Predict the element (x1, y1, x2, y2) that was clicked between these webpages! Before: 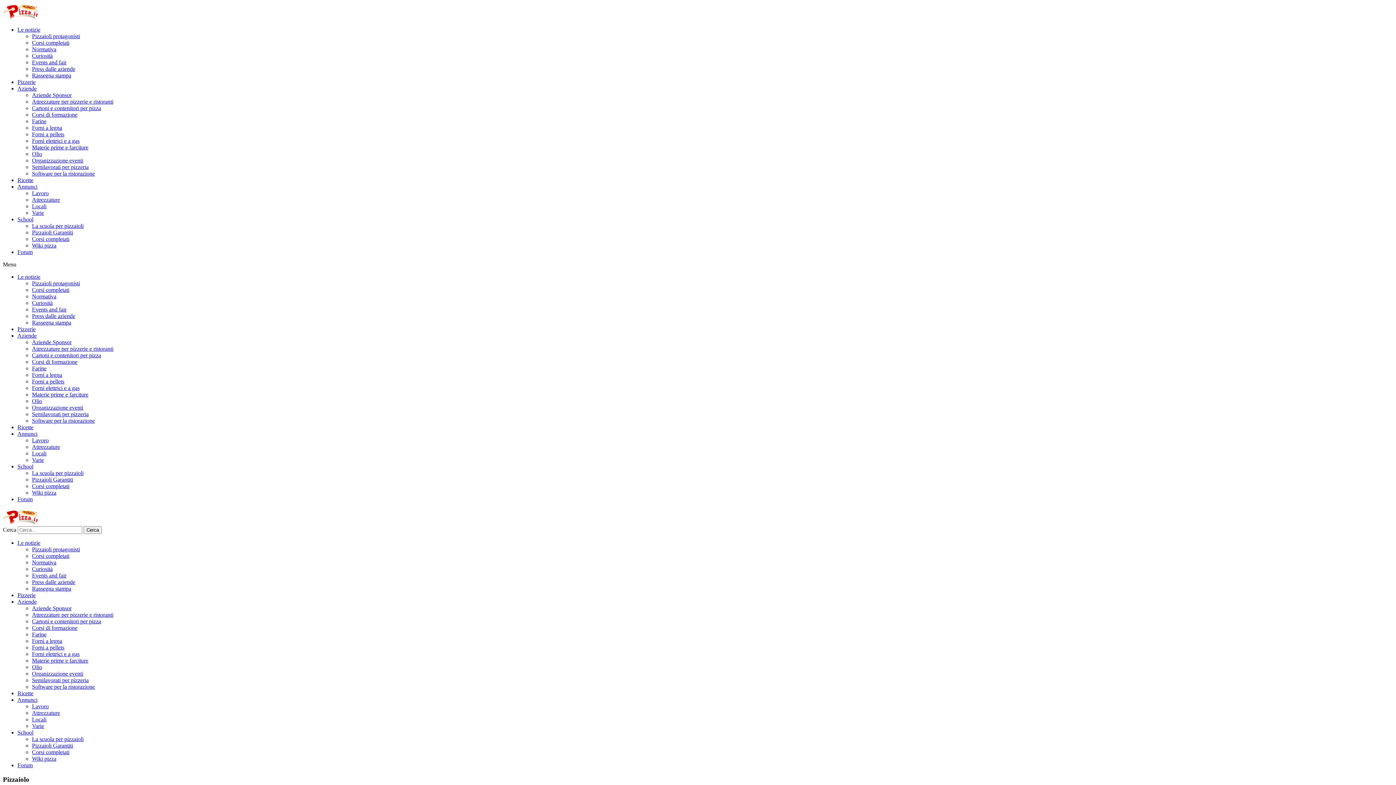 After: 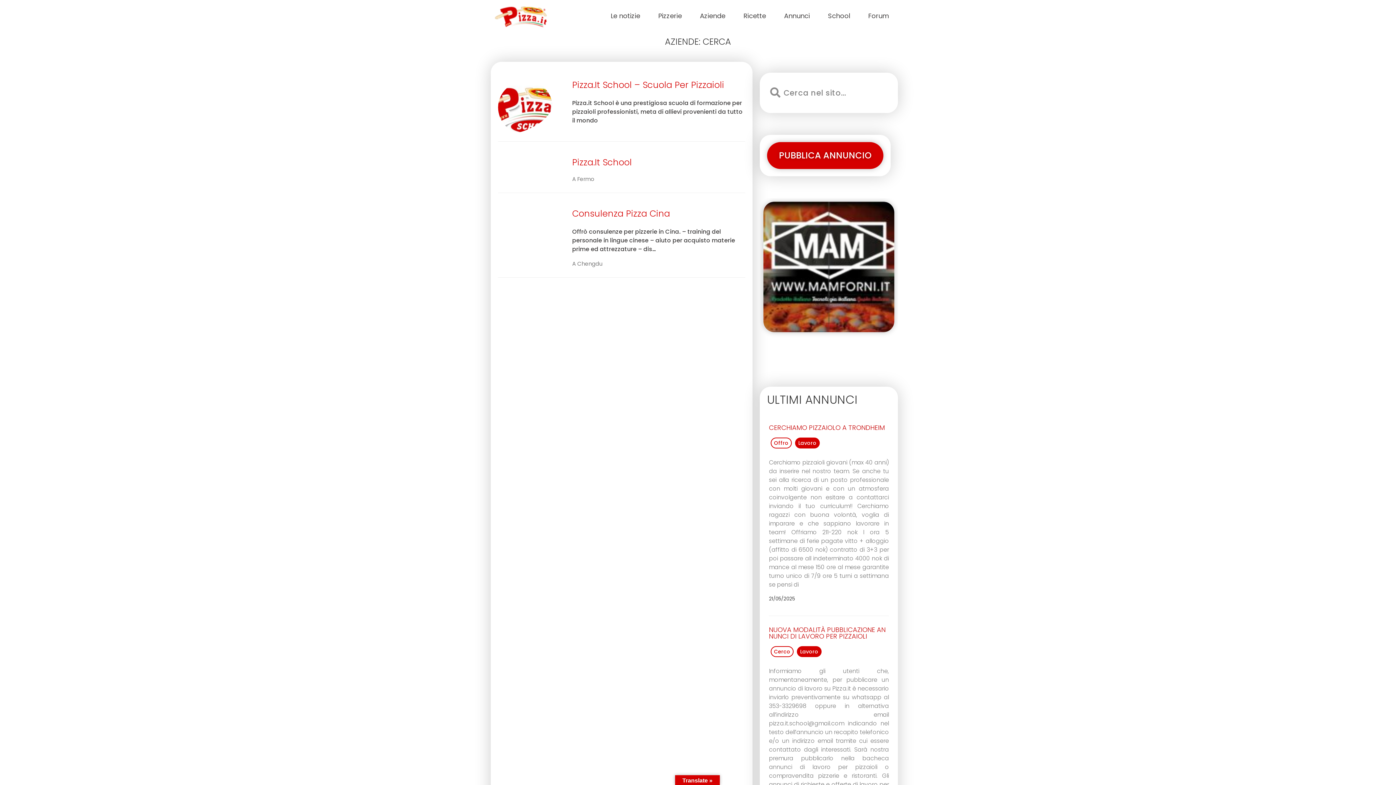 Action: label: Corsi di formazione bbox: (32, 111, 77, 117)